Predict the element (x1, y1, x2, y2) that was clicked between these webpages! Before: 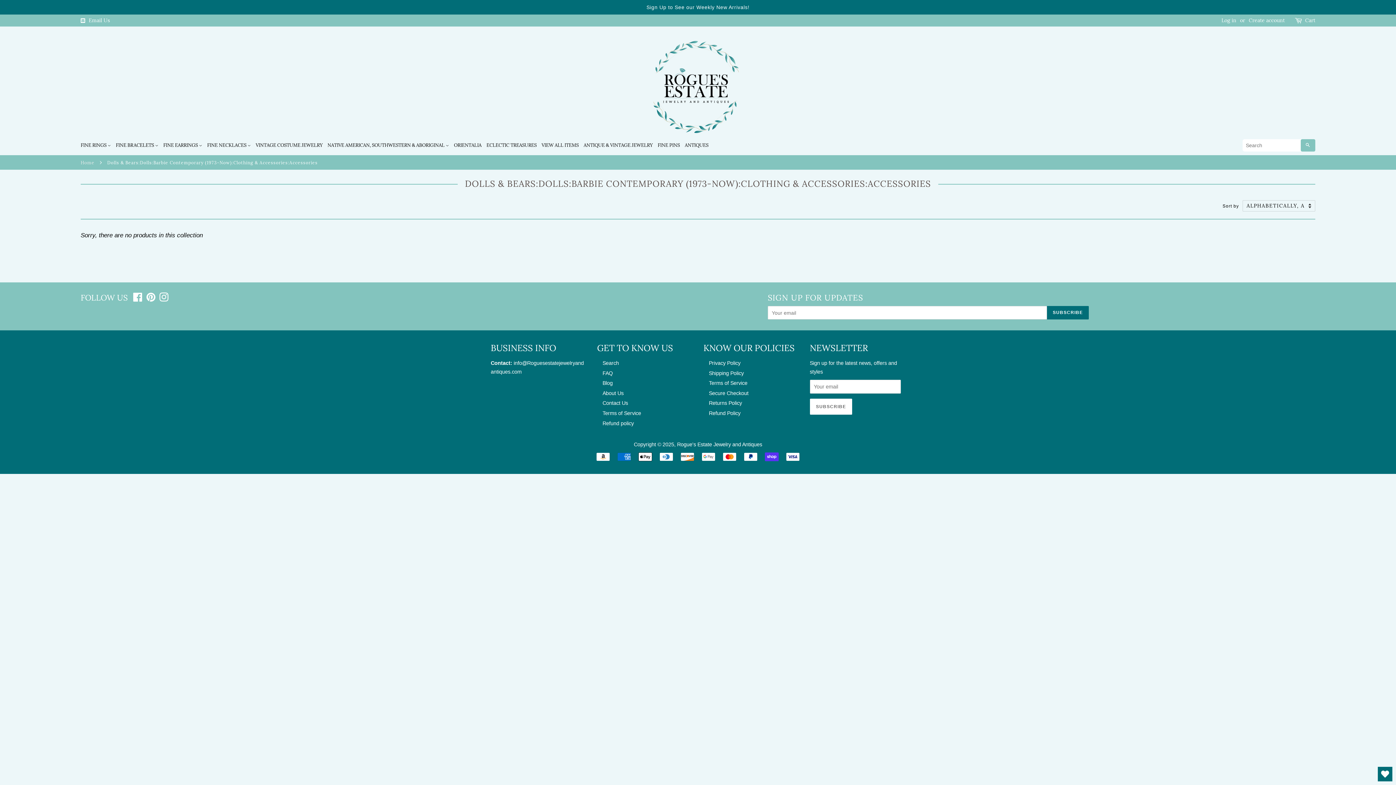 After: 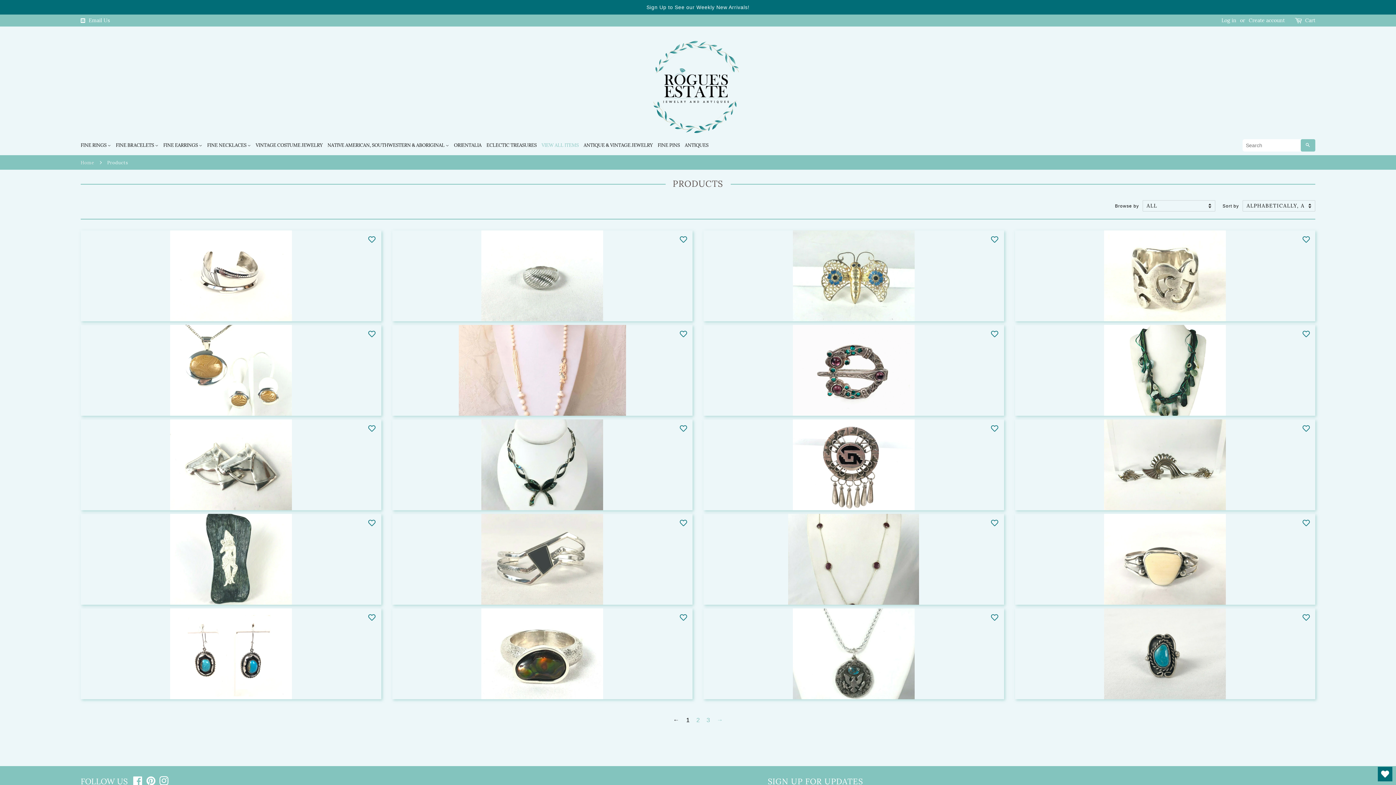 Action: label: VIEW ALL ITEMS bbox: (540, 140, 580, 150)